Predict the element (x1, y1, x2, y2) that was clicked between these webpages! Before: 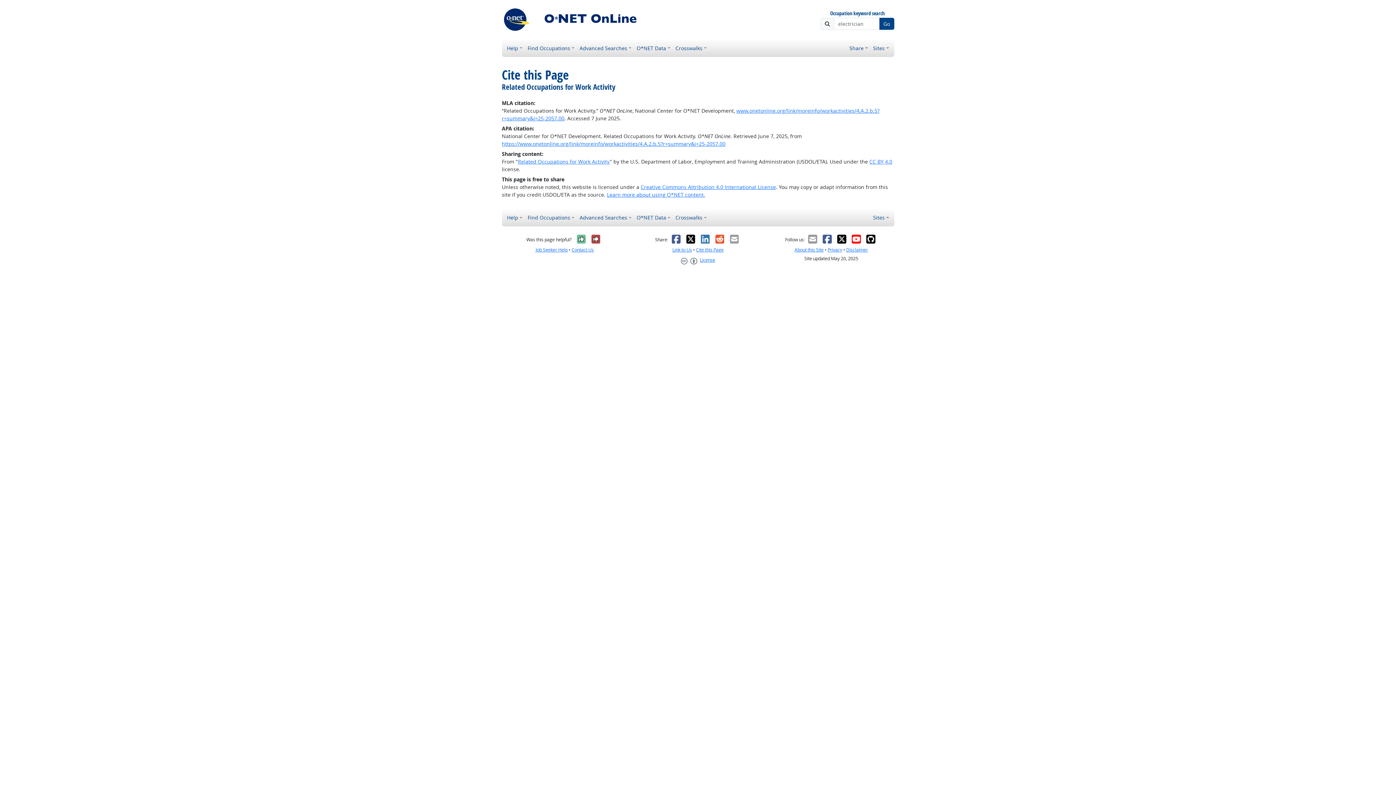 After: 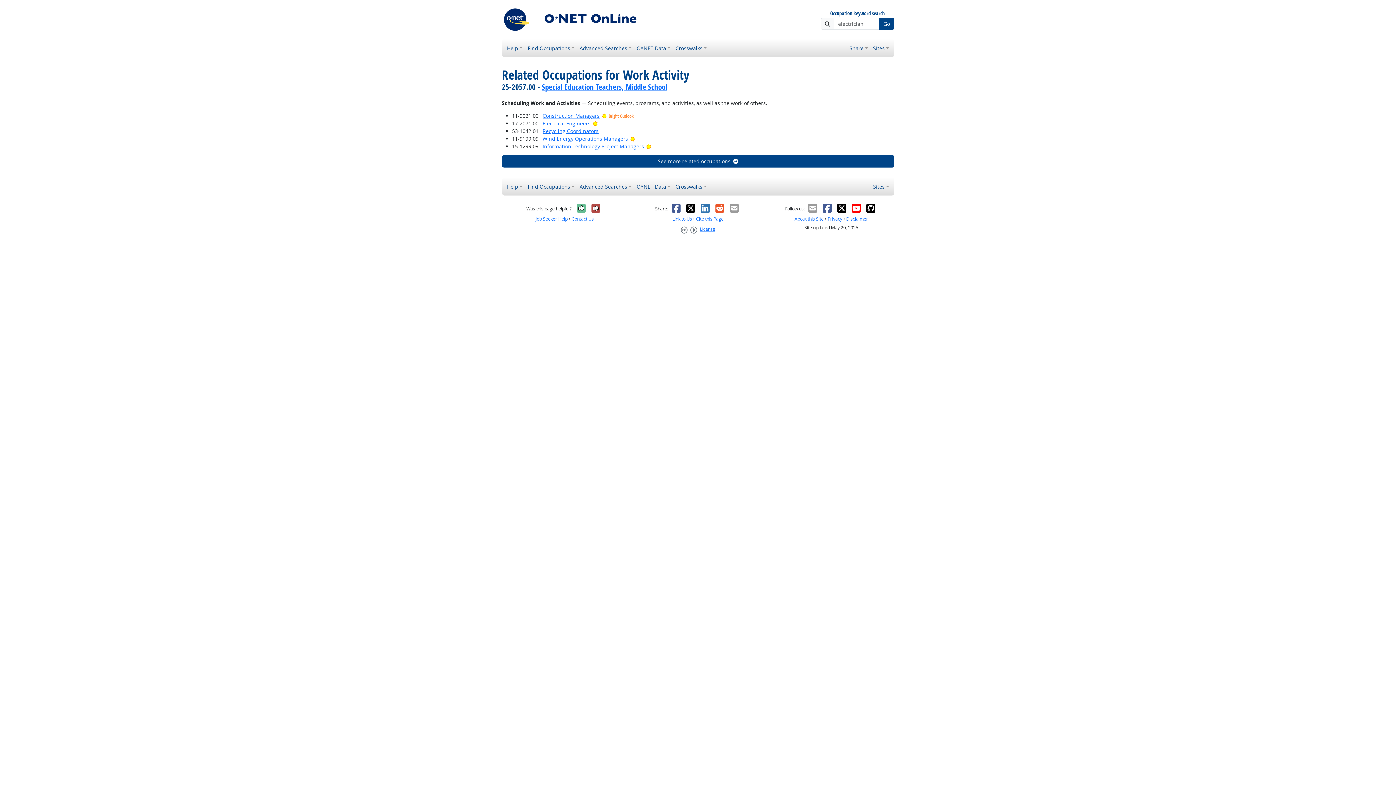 Action: bbox: (502, 140, 725, 147) label: https://www.onetonline.org/link/moreinfo/workactivities/4.A.2.b.5?r=summary&j=25-2057.00